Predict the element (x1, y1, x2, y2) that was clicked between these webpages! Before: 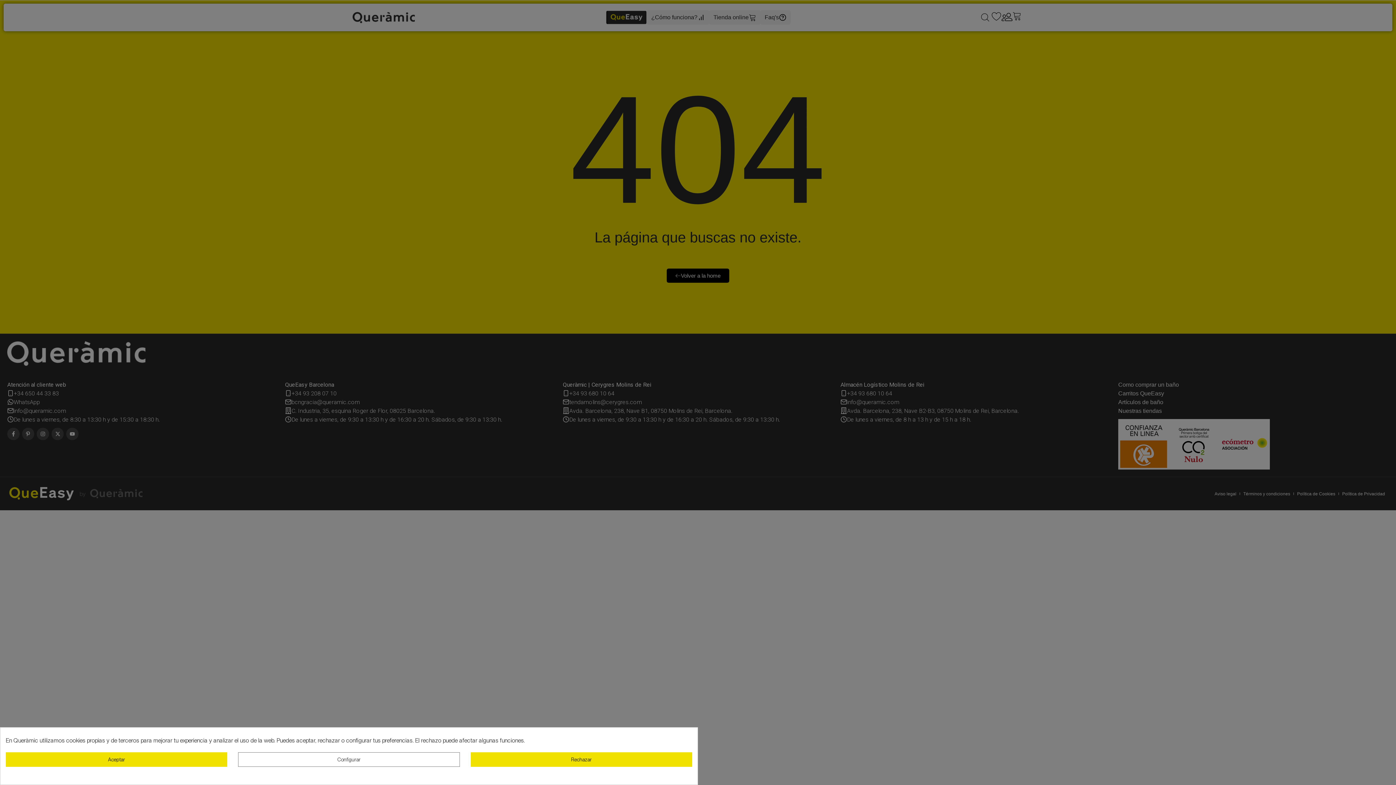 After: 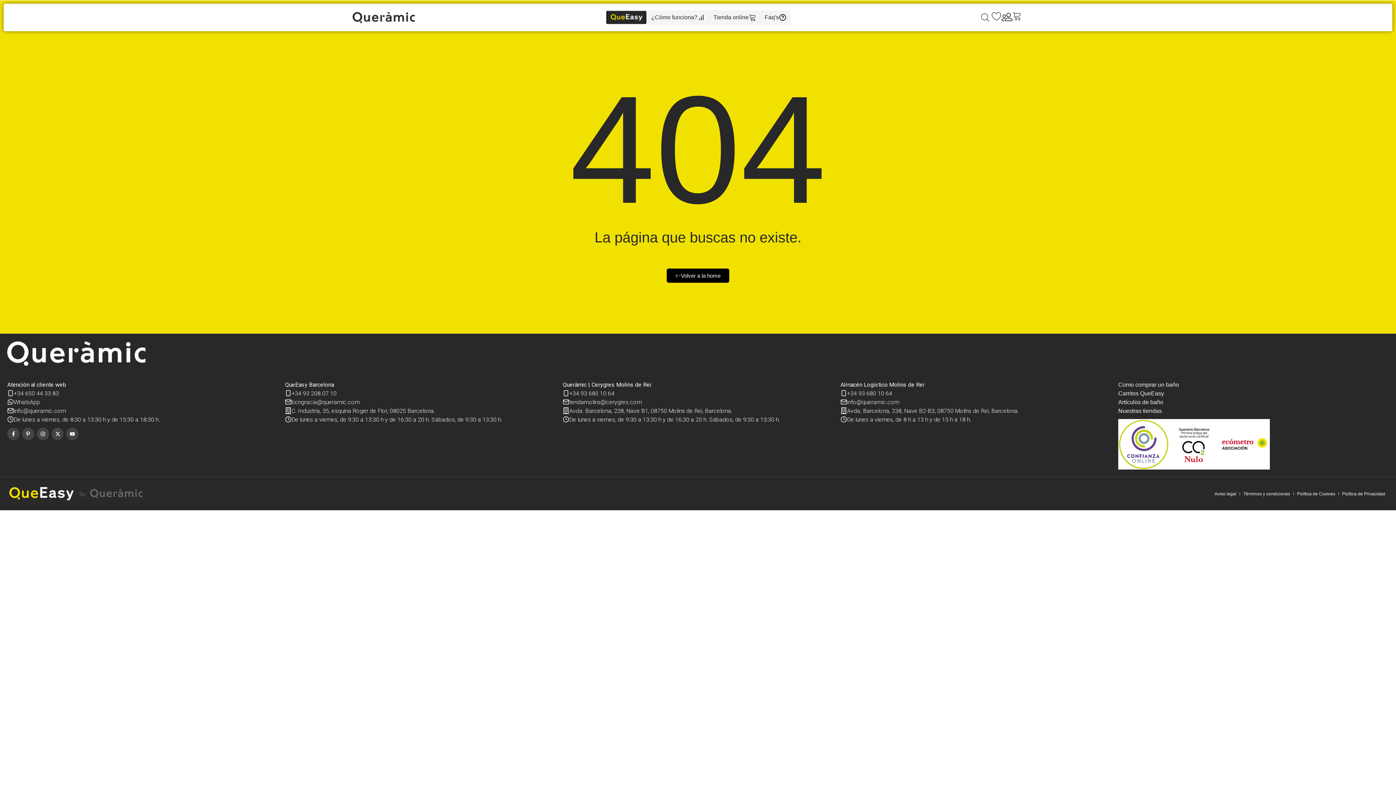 Action: bbox: (470, 752, 692, 767) label: Rechazar